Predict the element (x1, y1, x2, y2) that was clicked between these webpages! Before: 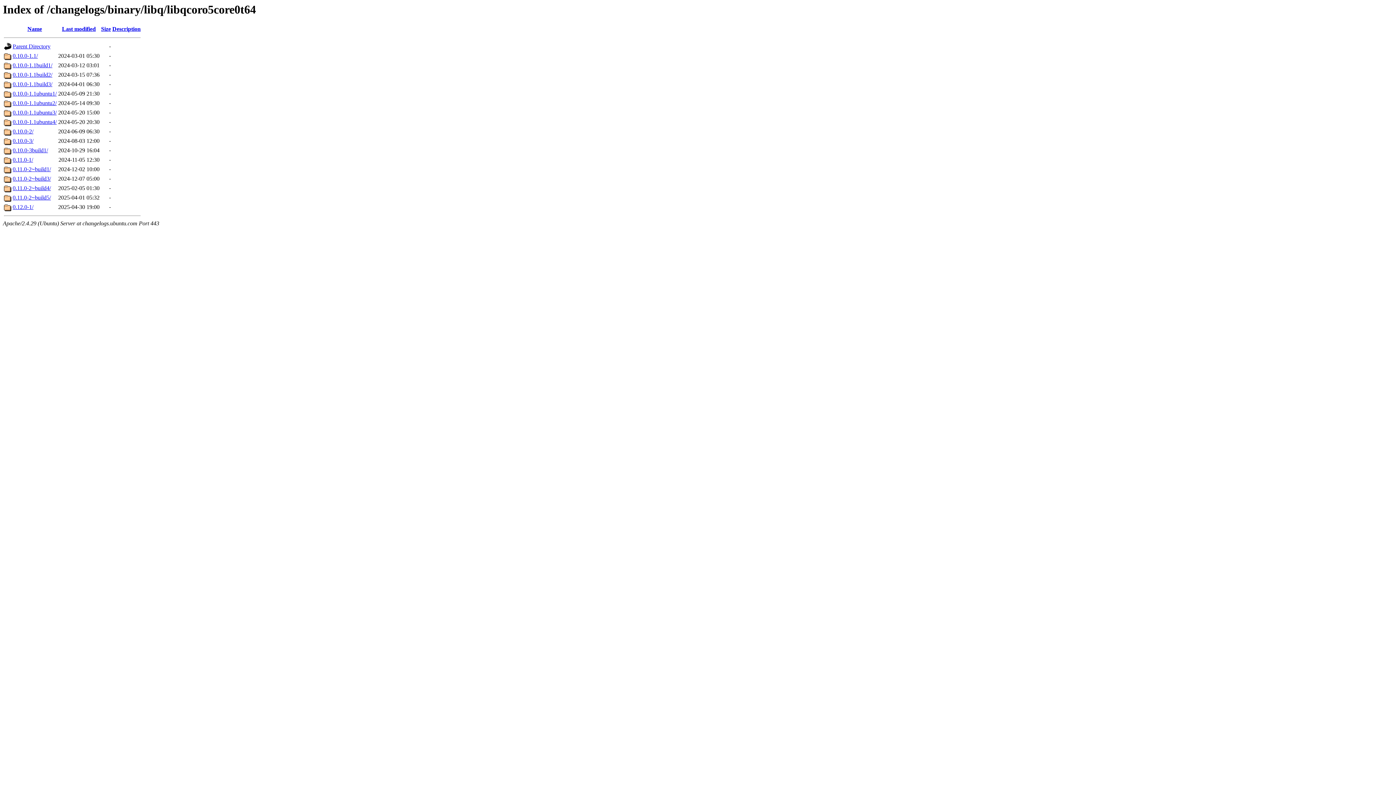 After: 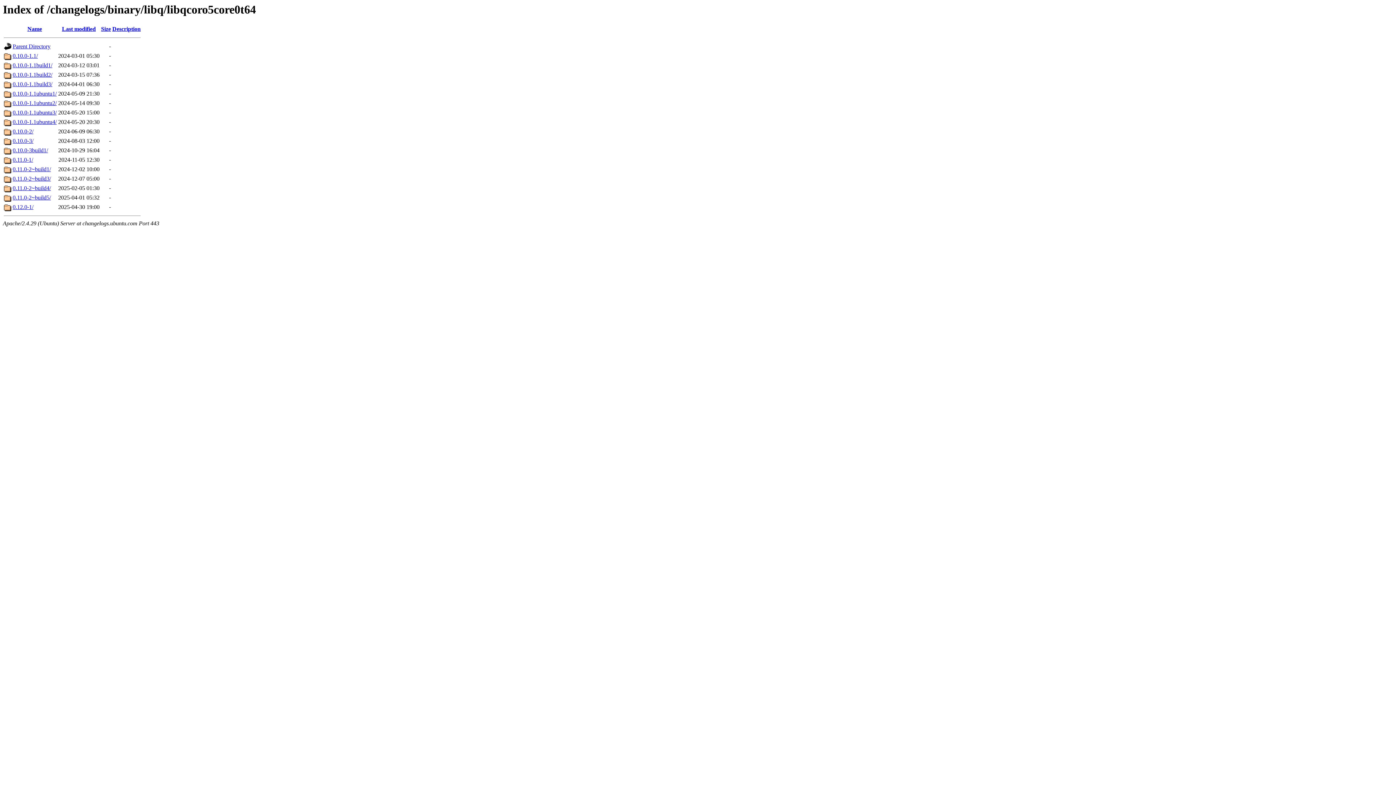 Action: label: Size bbox: (101, 25, 110, 32)